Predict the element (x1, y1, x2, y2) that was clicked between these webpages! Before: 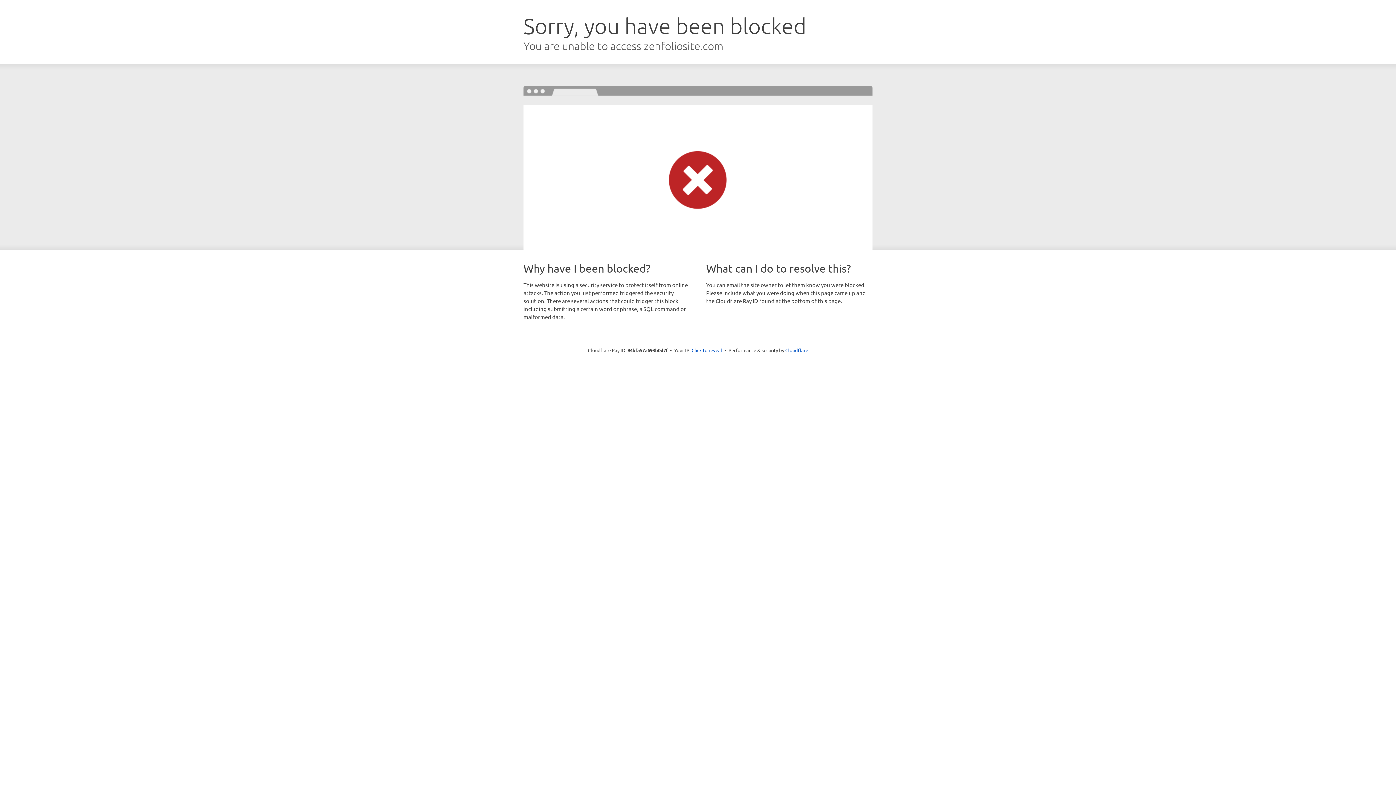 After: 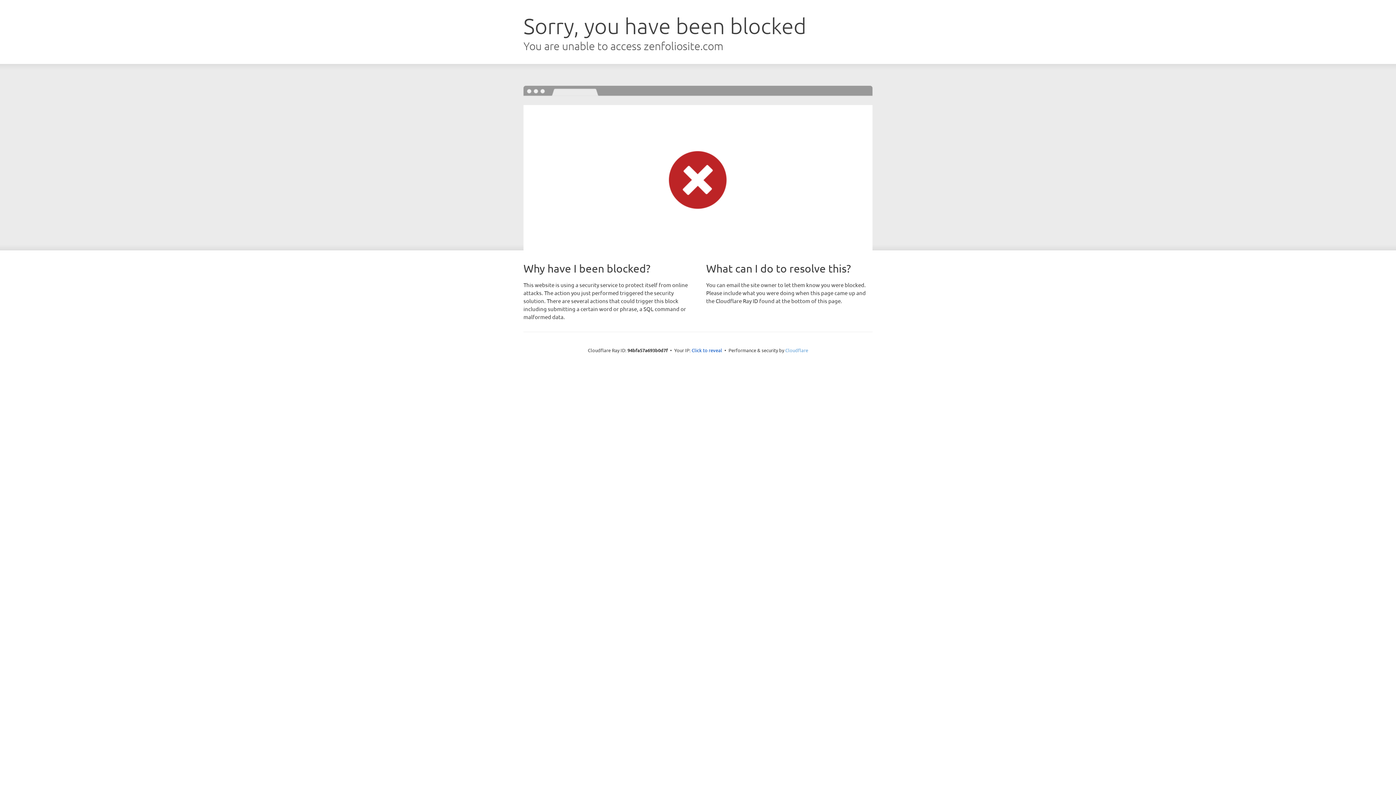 Action: label: Cloudflare bbox: (785, 347, 808, 353)